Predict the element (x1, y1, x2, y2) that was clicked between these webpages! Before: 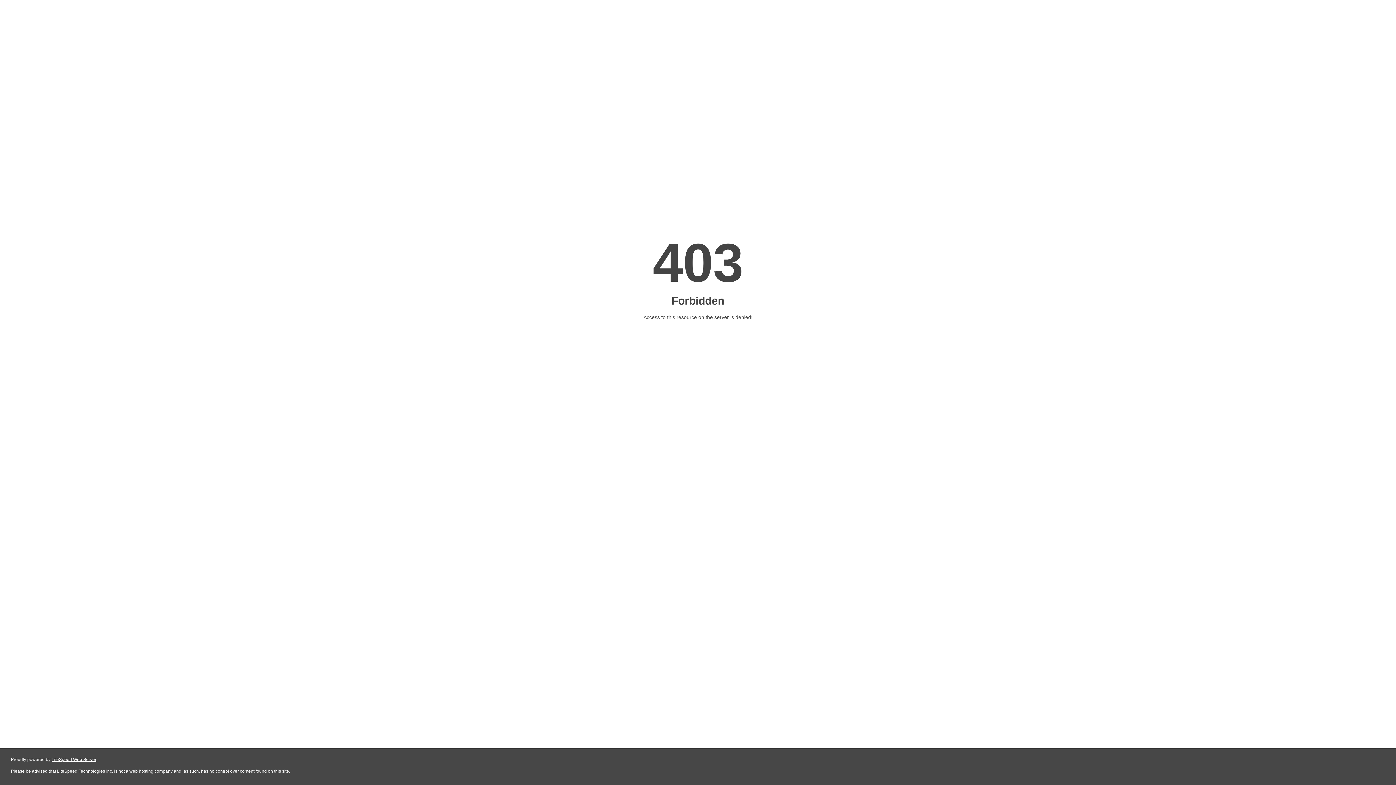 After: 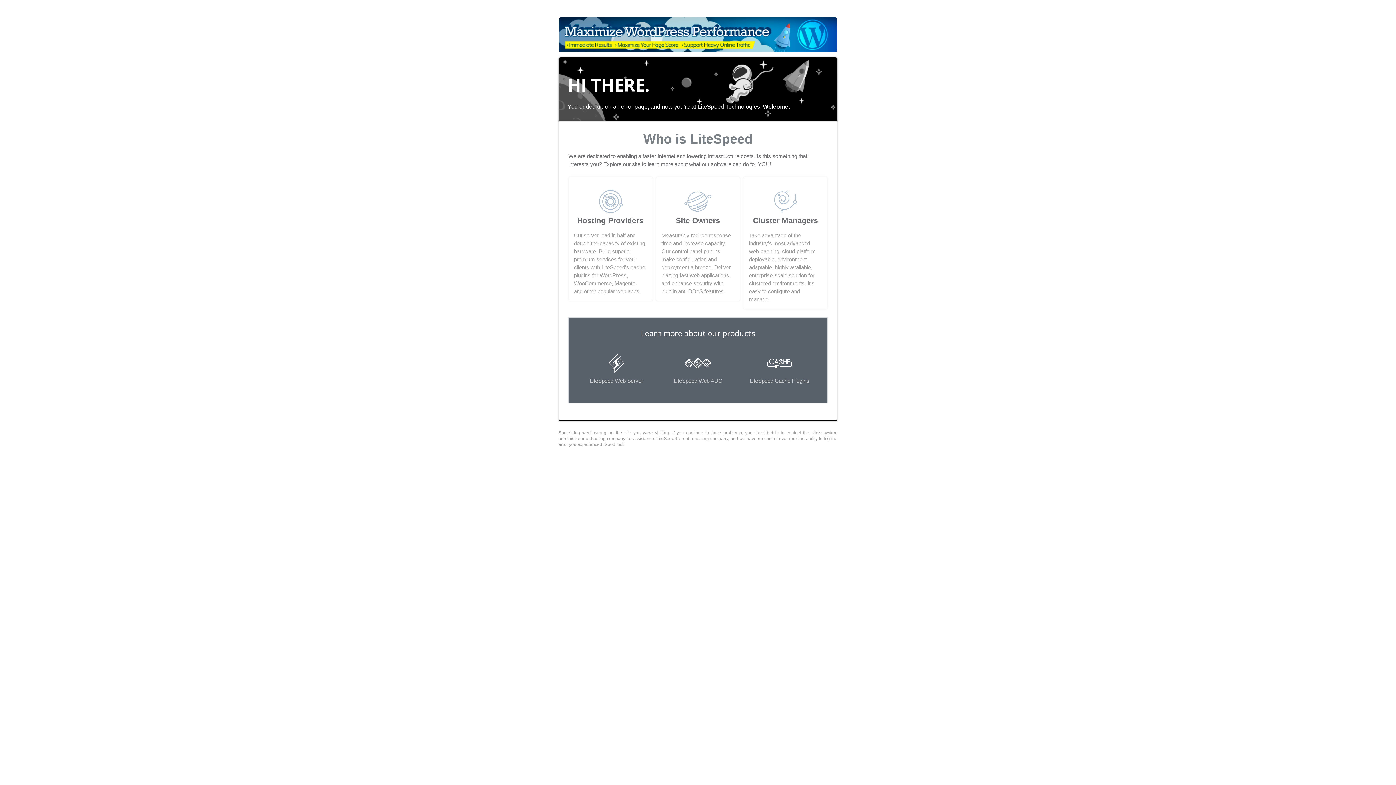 Action: label: LiteSpeed Web Server bbox: (51, 757, 96, 762)